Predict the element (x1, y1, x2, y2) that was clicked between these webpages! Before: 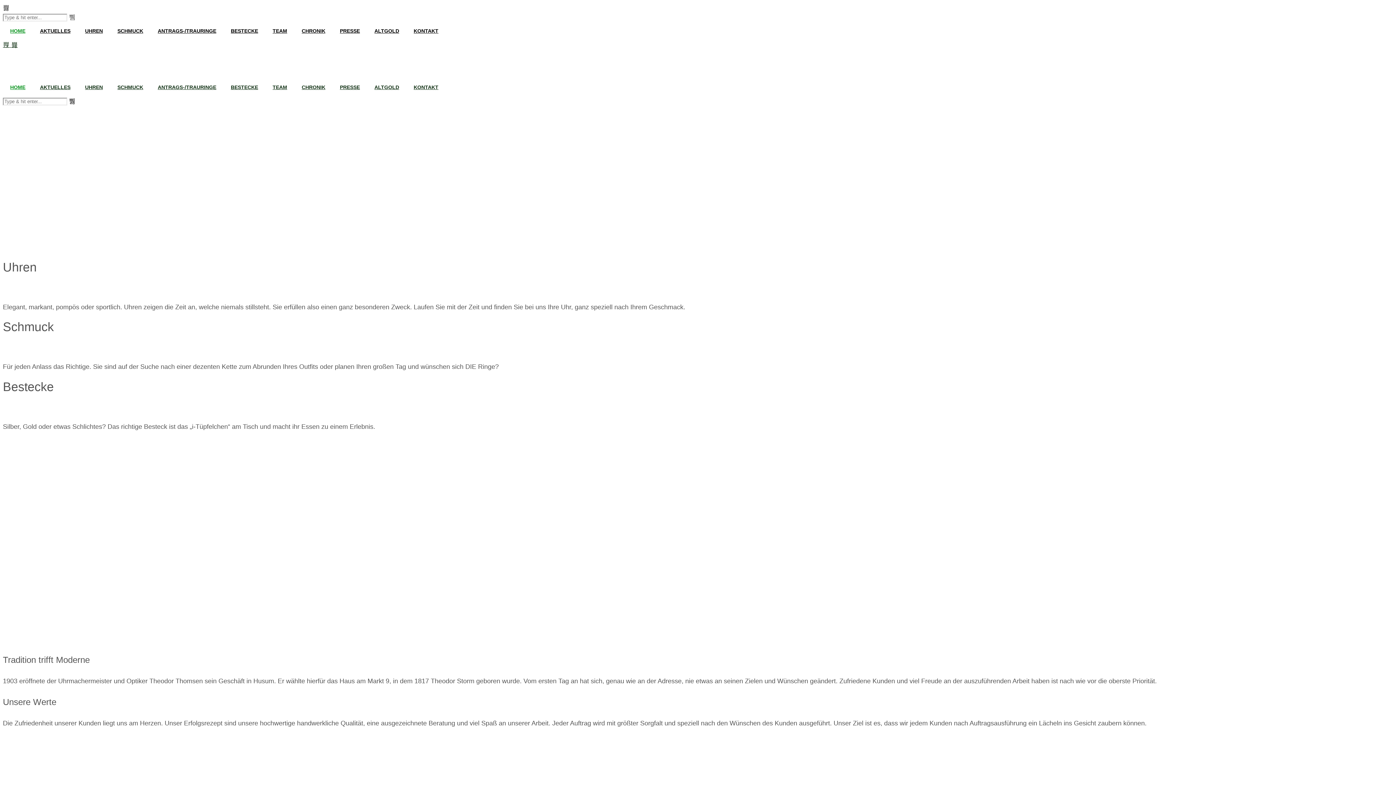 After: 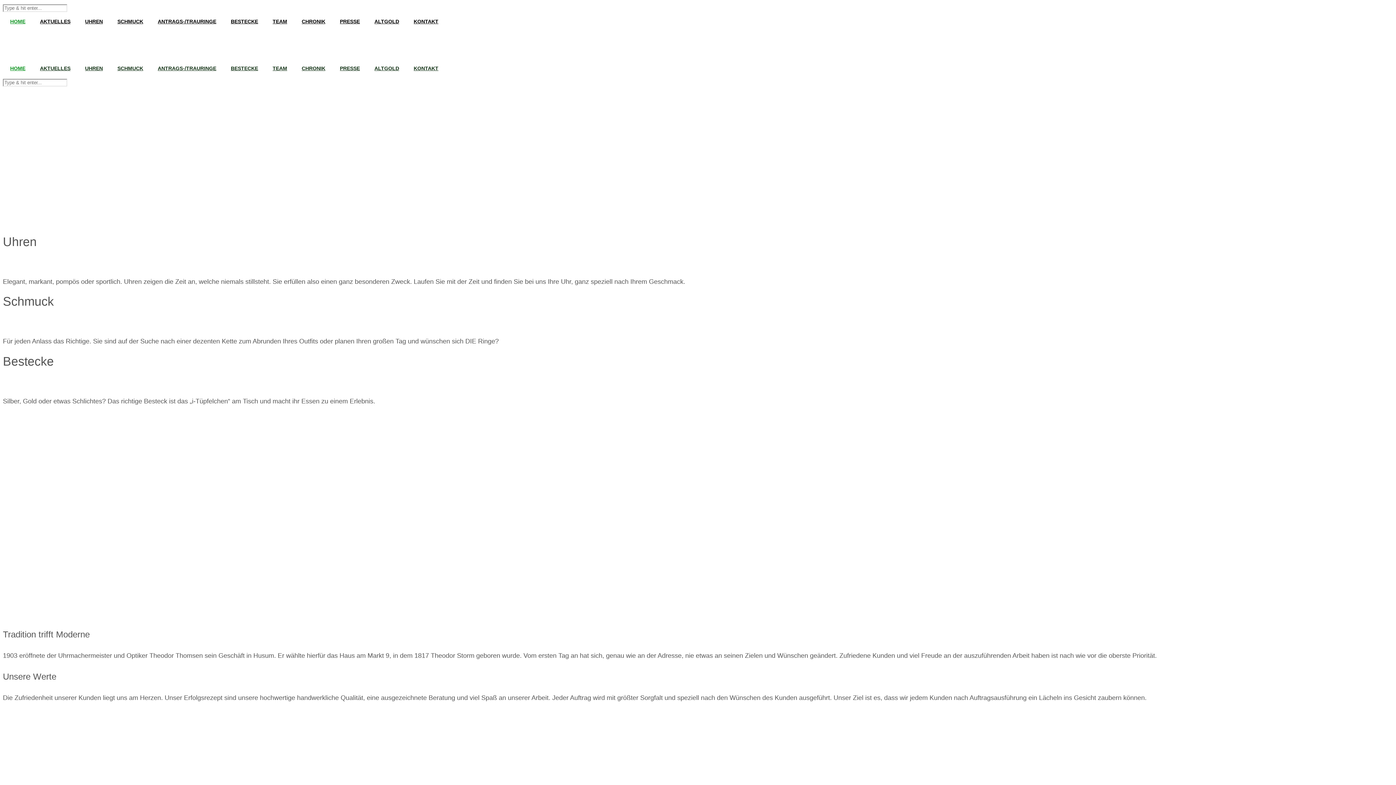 Action: bbox: (2, 21, 32, 40) label: HOME